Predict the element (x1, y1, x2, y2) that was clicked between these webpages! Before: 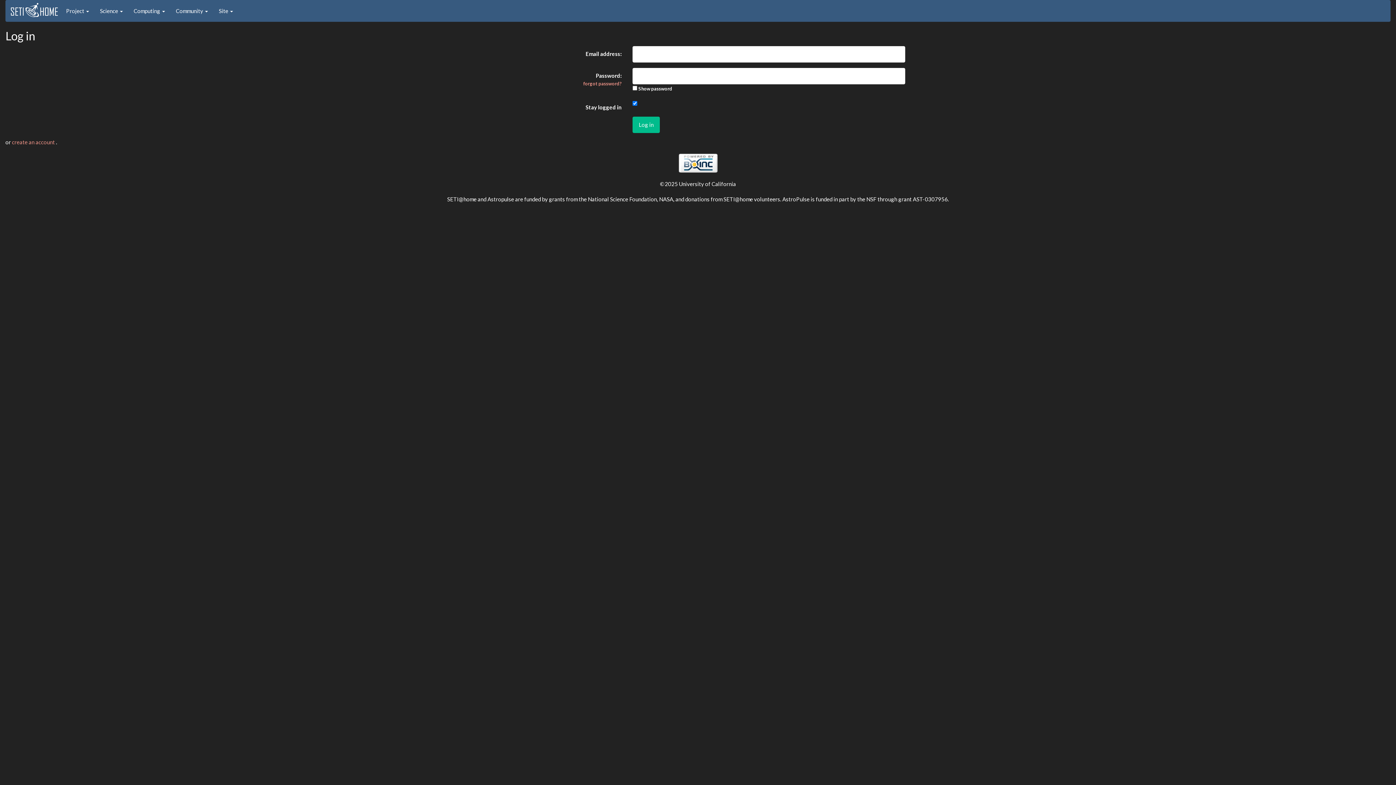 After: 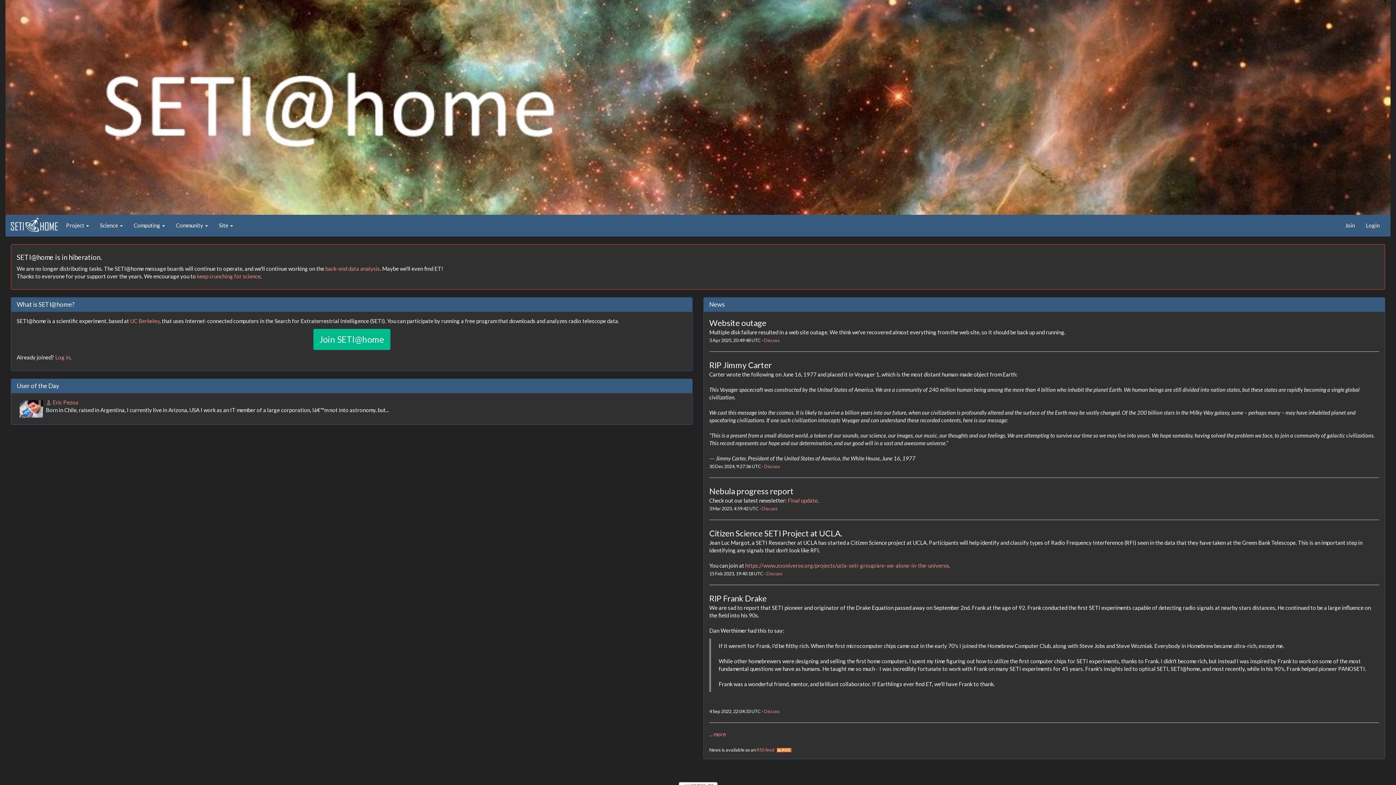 Action: bbox: (10, 4, 58, 11)